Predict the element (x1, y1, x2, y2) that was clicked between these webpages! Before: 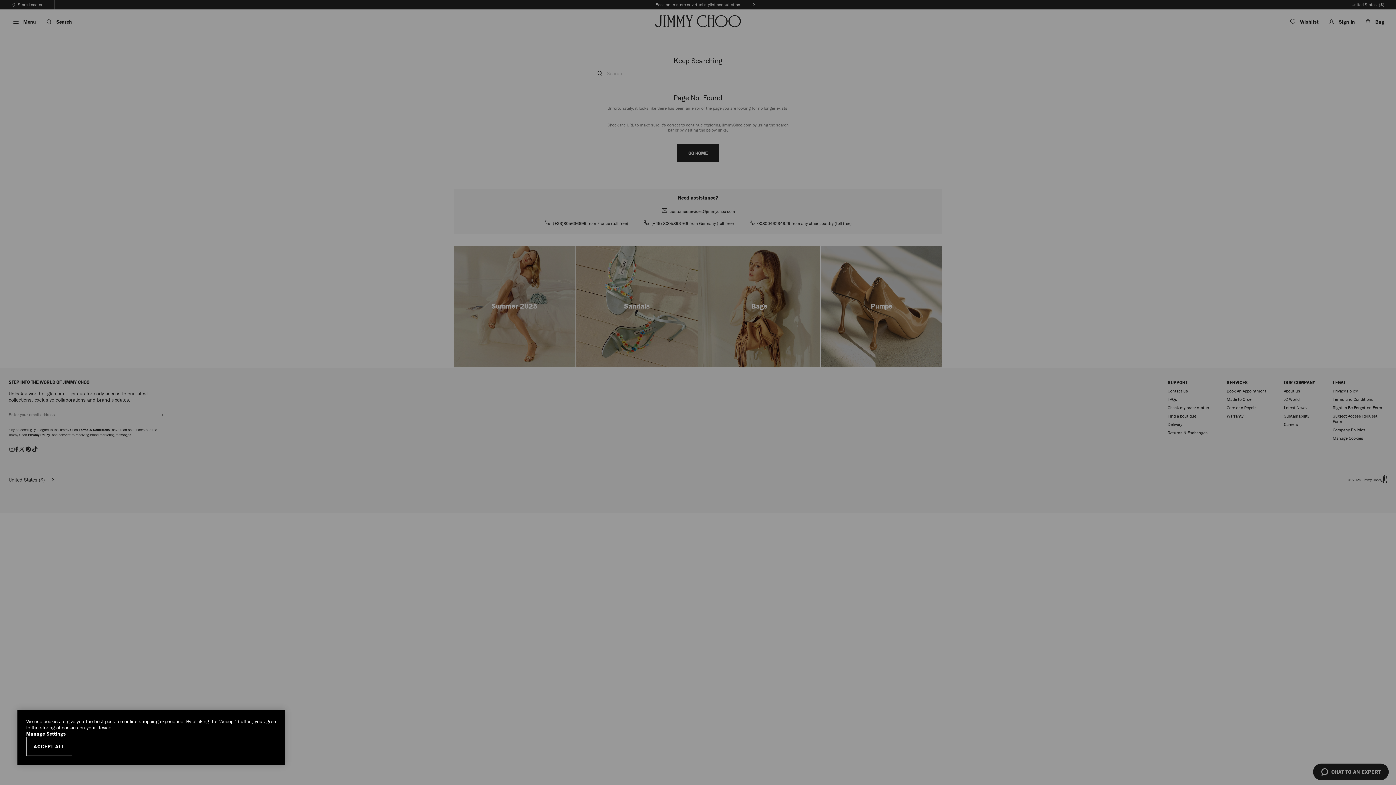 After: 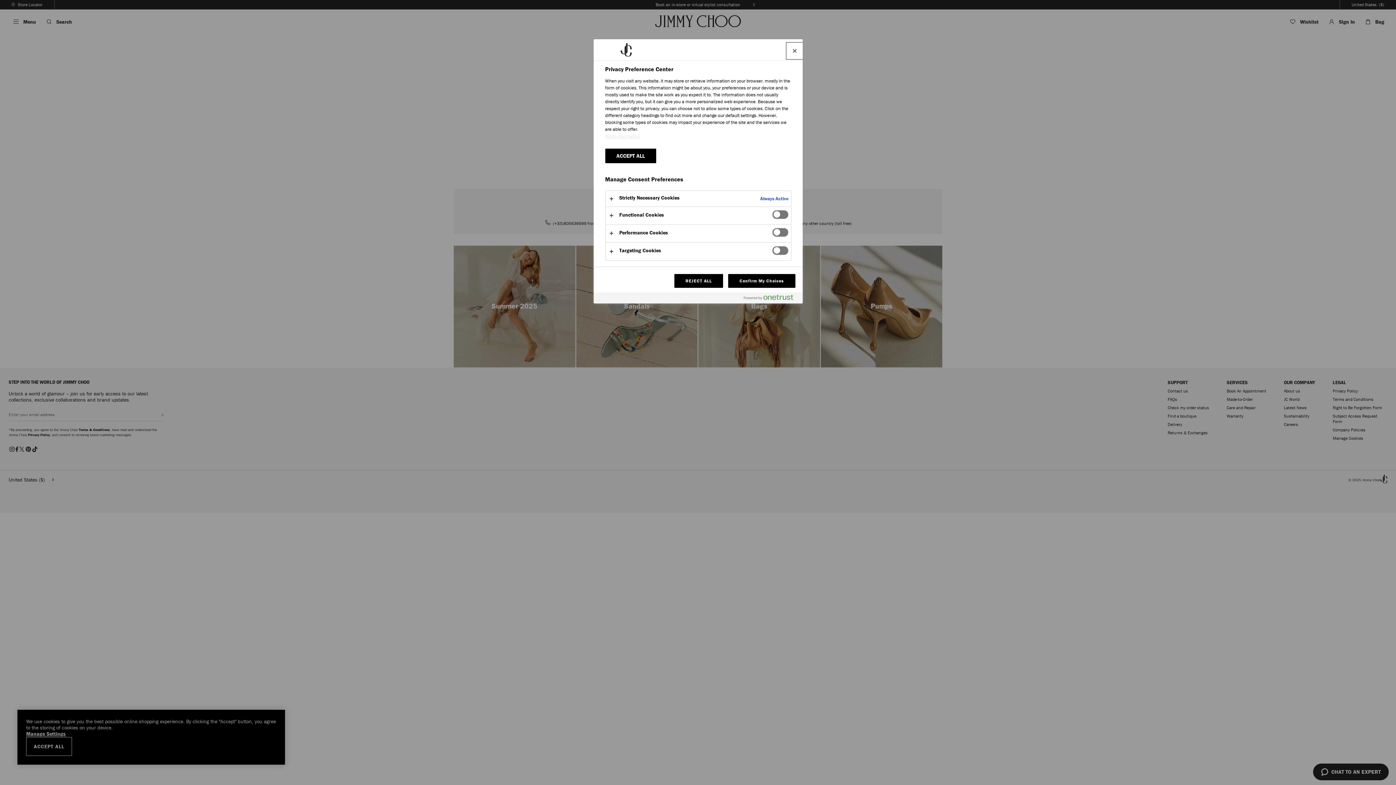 Action: label: Manage Settings bbox: (26, 731, 276, 737)